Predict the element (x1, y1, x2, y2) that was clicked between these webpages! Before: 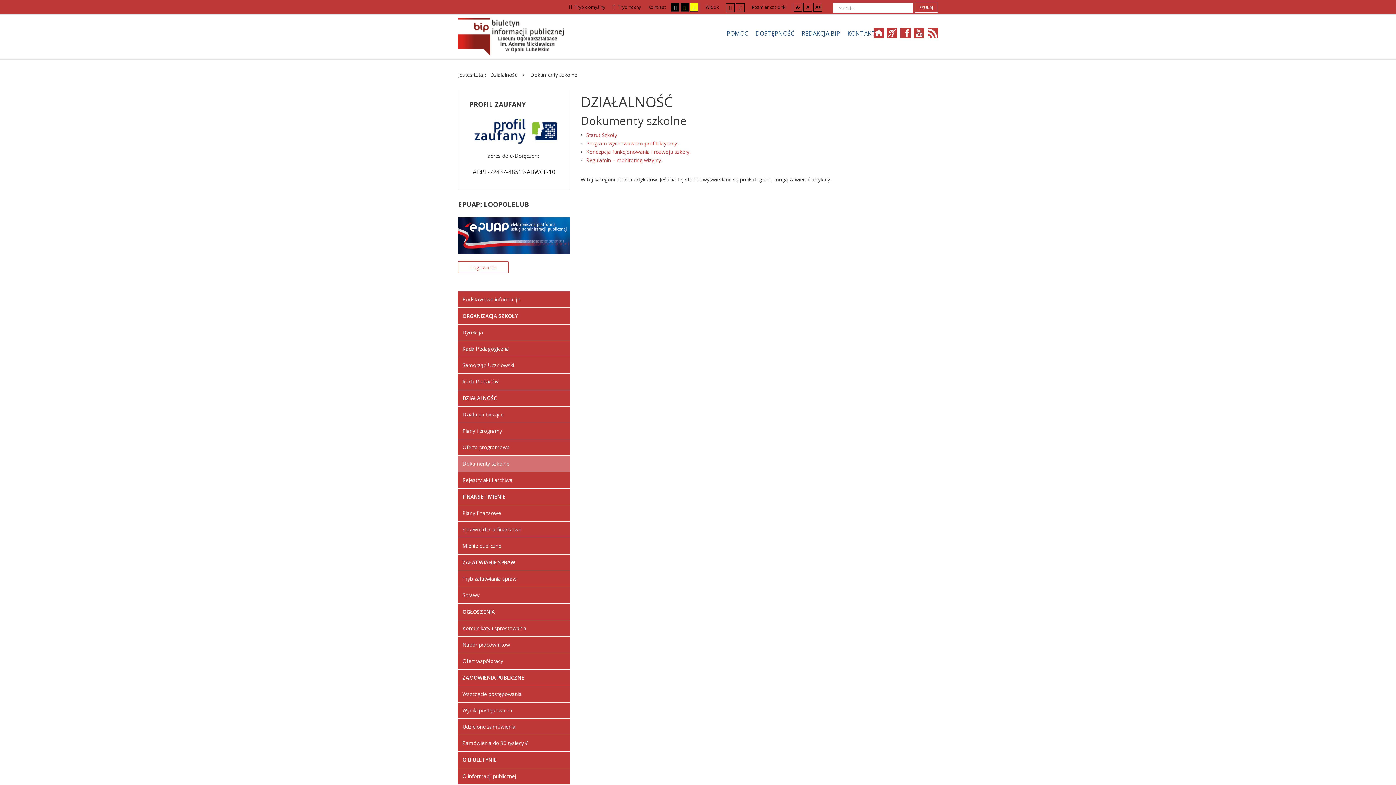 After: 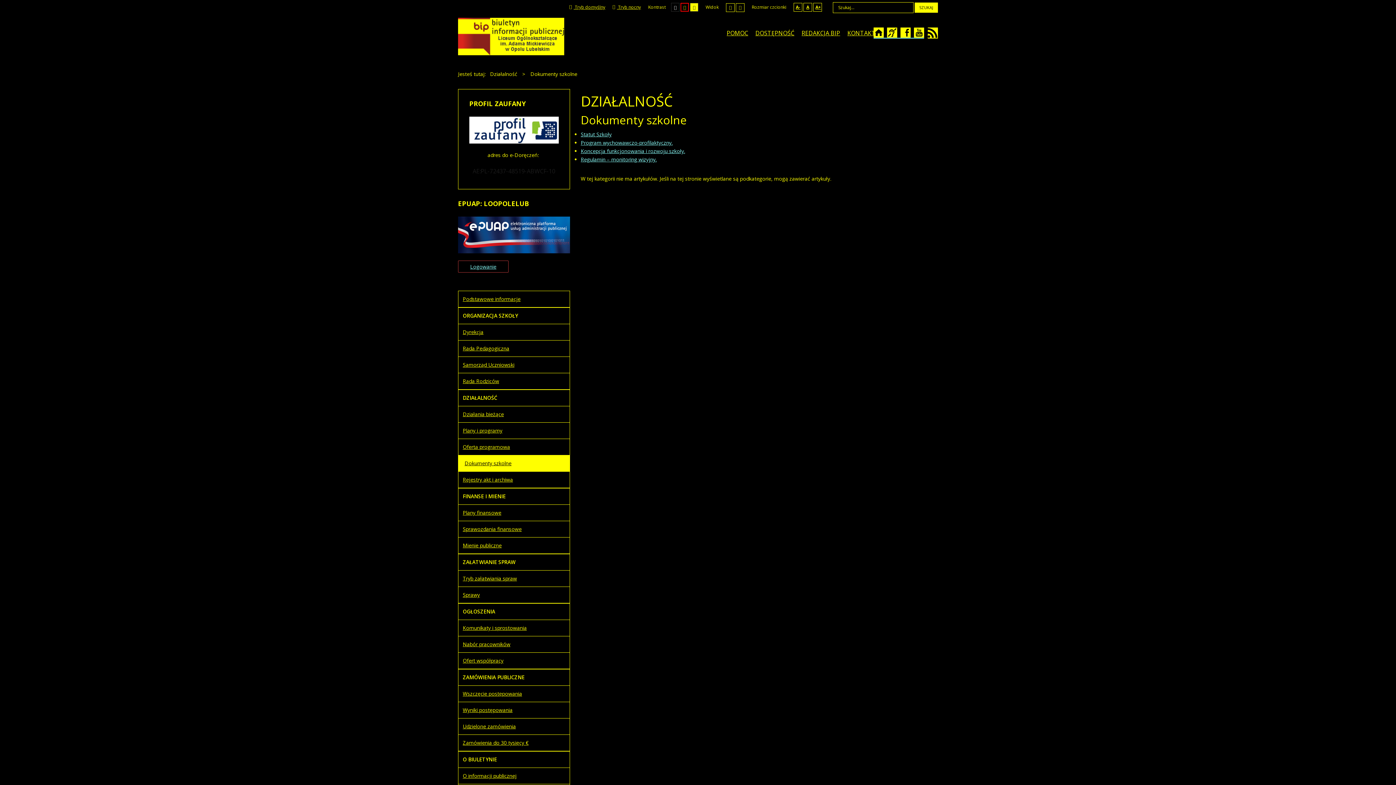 Action: bbox: (680, 2, 689, 11)